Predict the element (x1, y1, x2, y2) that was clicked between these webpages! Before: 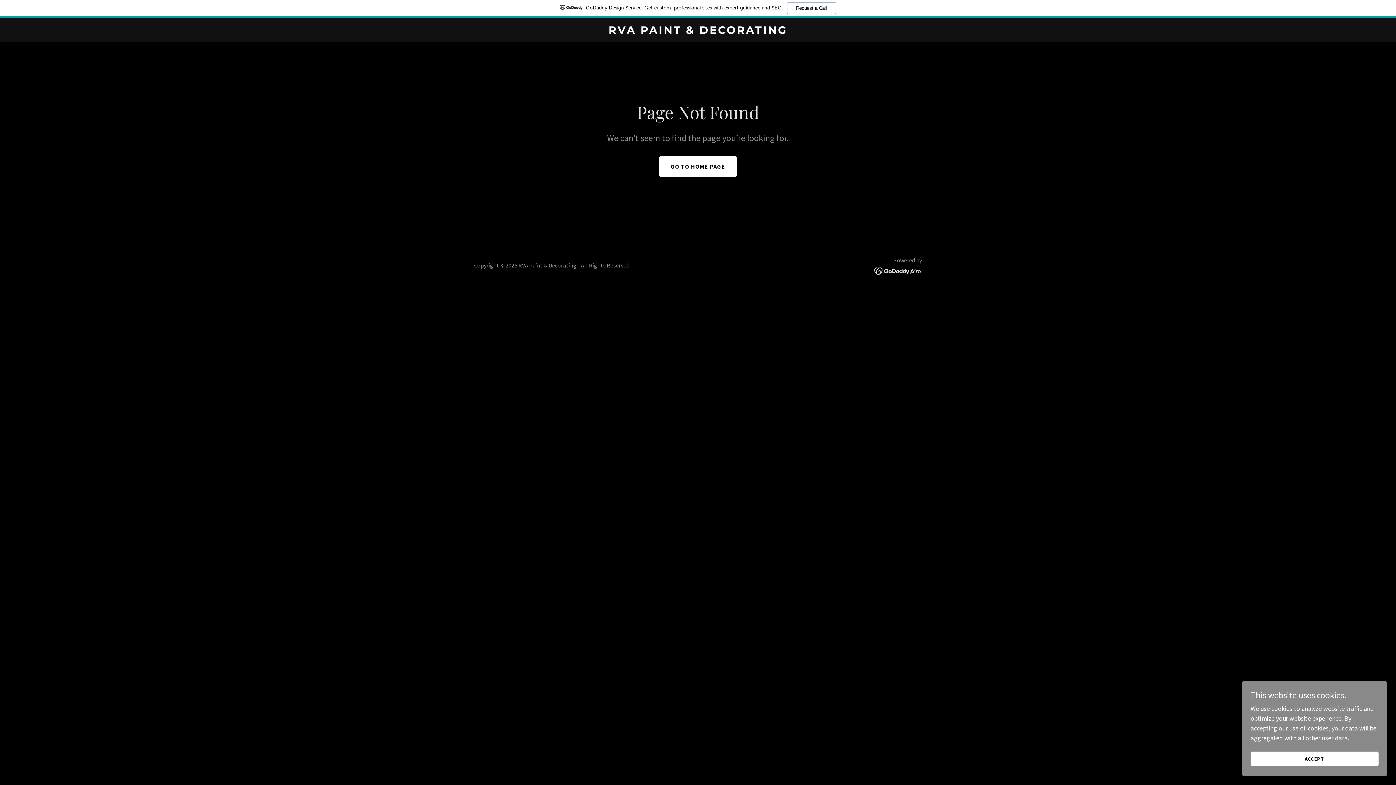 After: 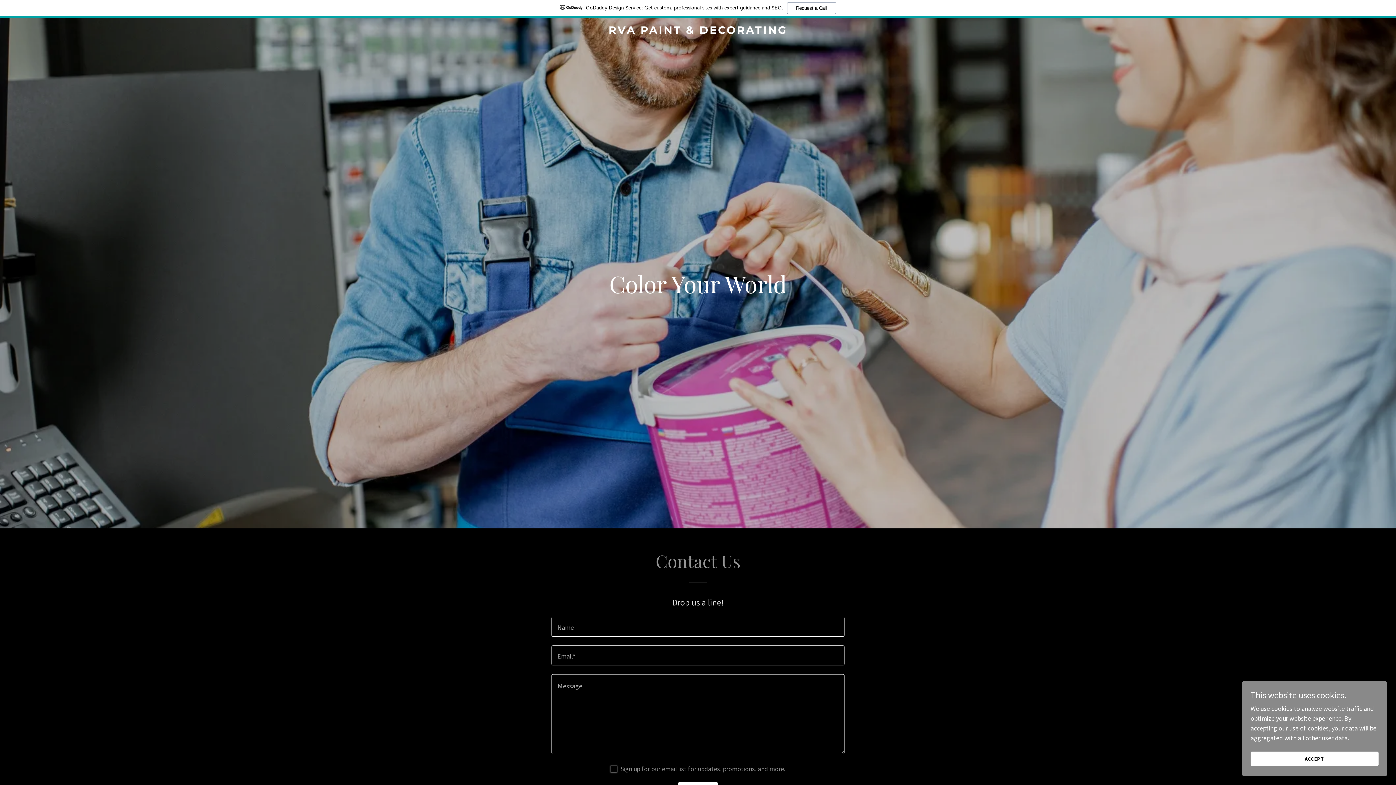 Action: label: GO TO HOME PAGE bbox: (659, 156, 737, 176)